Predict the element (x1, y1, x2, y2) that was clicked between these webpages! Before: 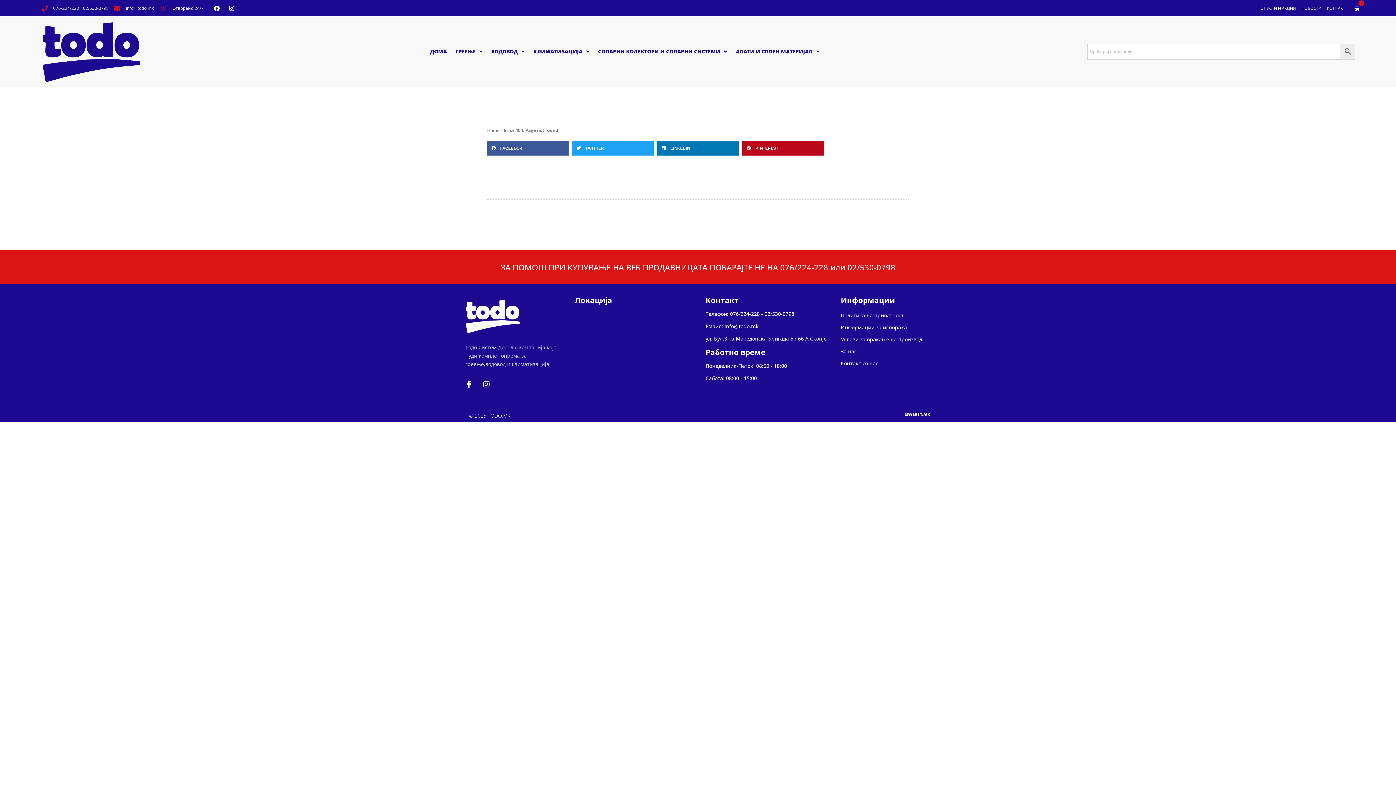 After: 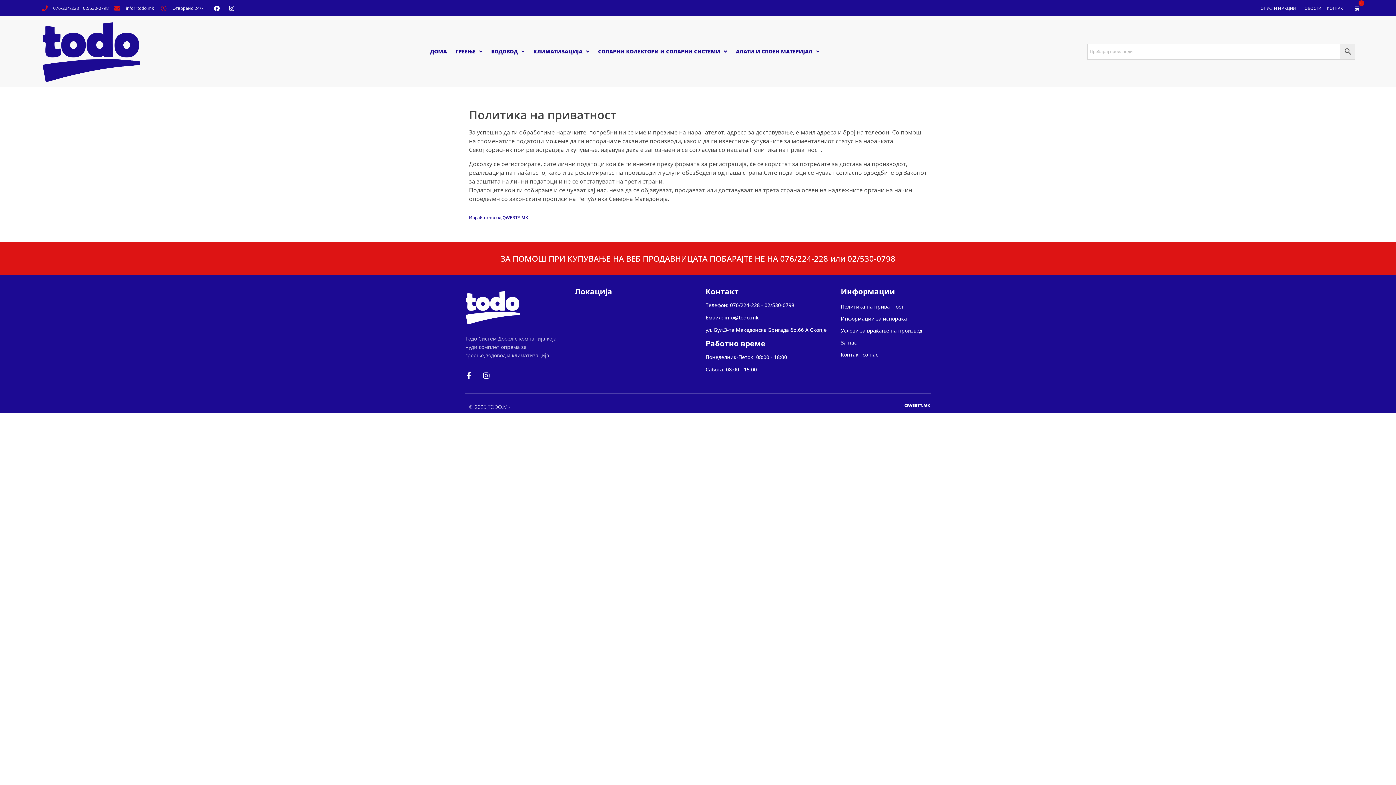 Action: bbox: (840, 311, 930, 319) label: Политика на приватност